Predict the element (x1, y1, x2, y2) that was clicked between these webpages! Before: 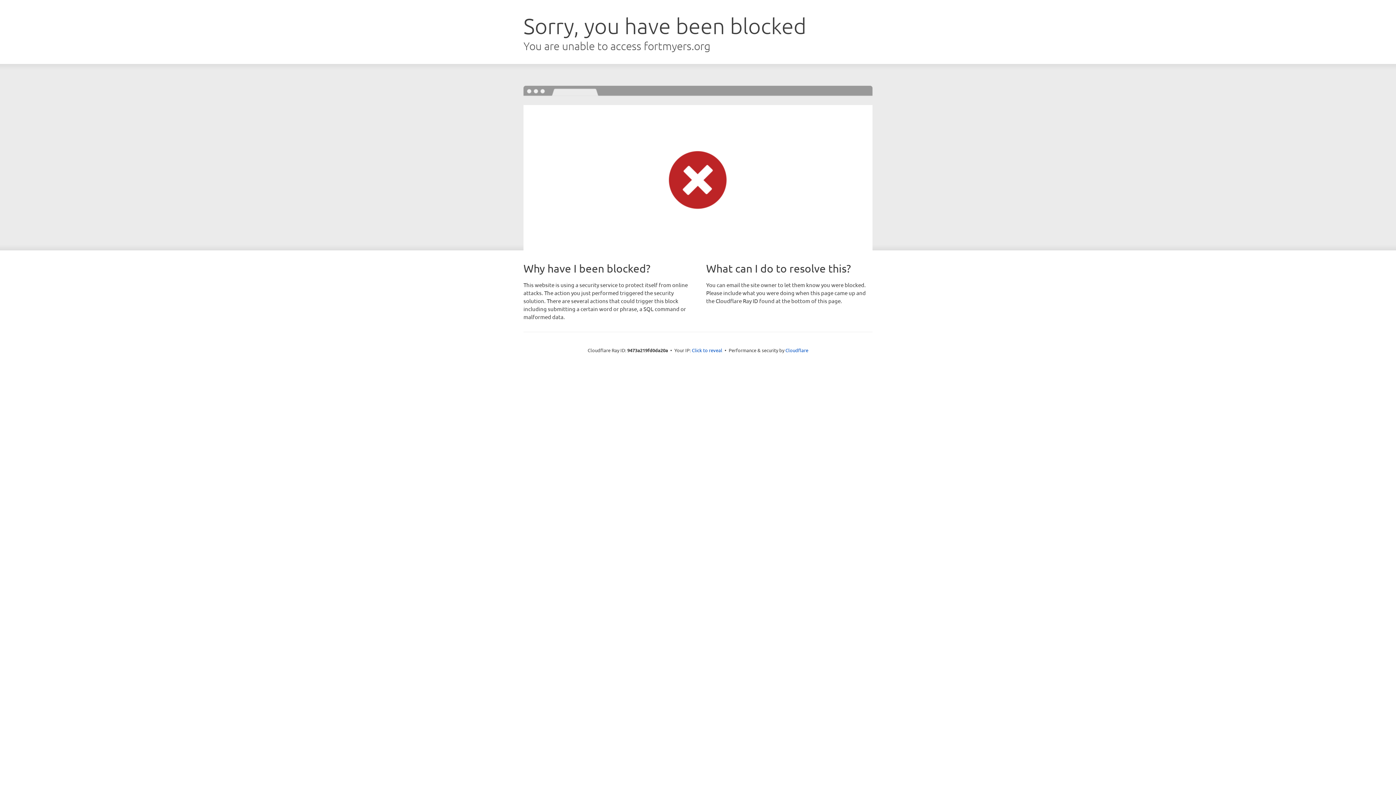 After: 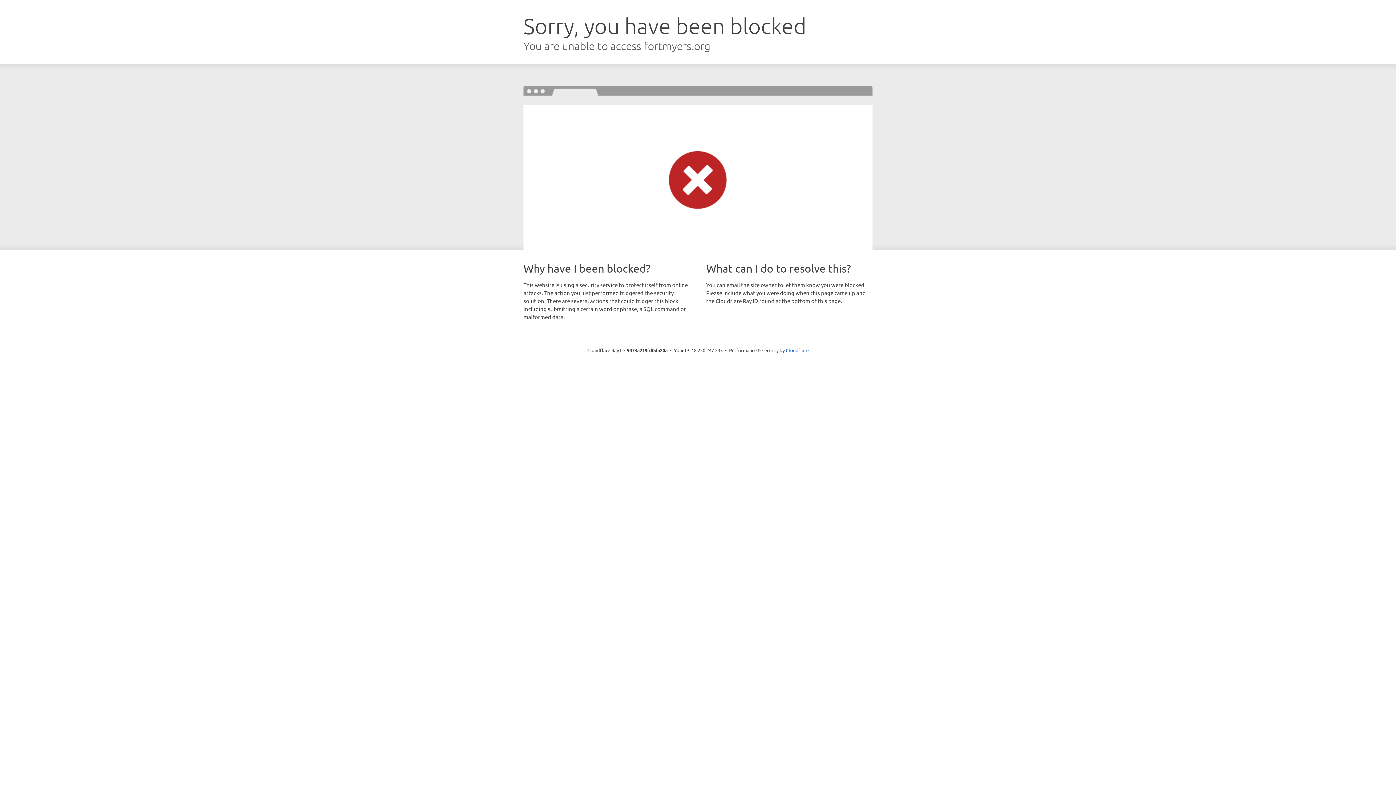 Action: bbox: (692, 346, 722, 353) label: Click to reveal